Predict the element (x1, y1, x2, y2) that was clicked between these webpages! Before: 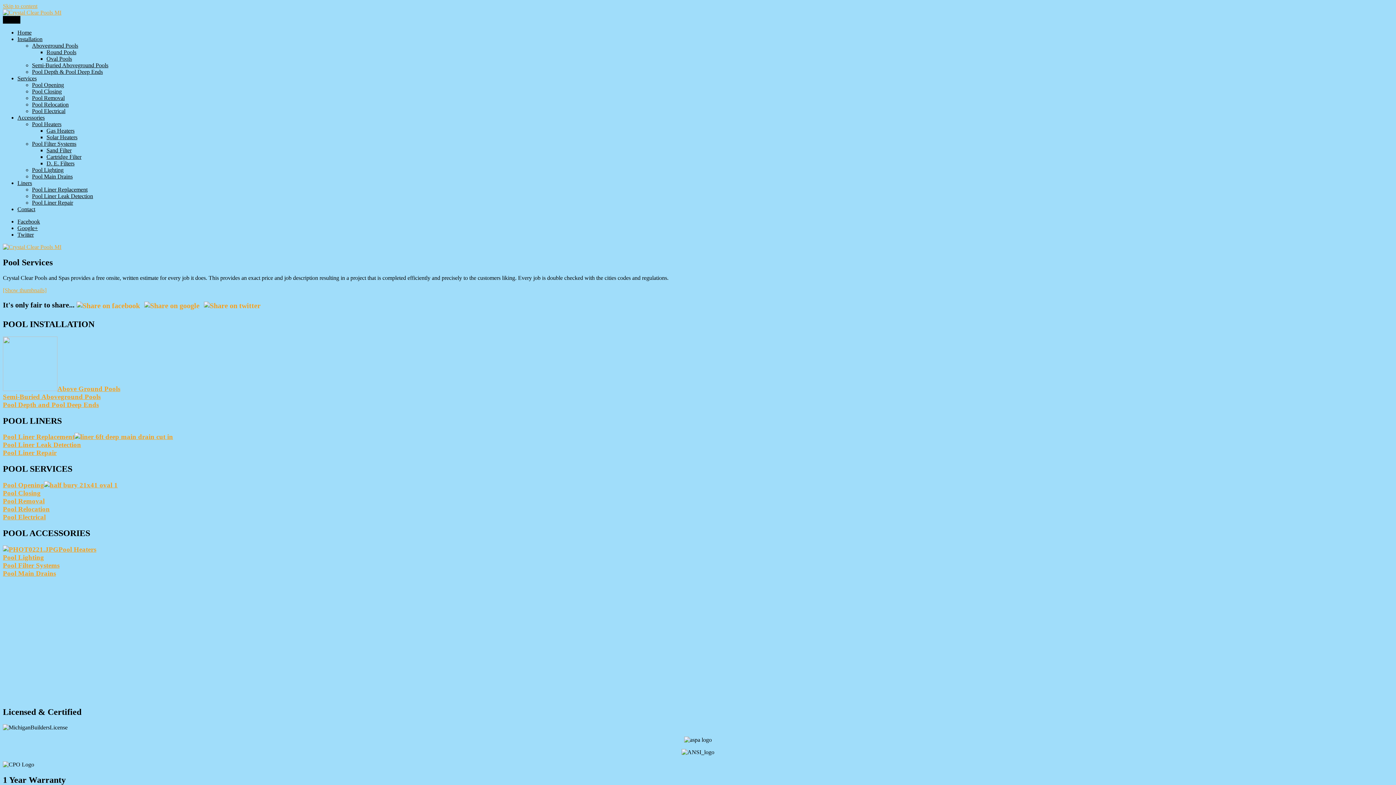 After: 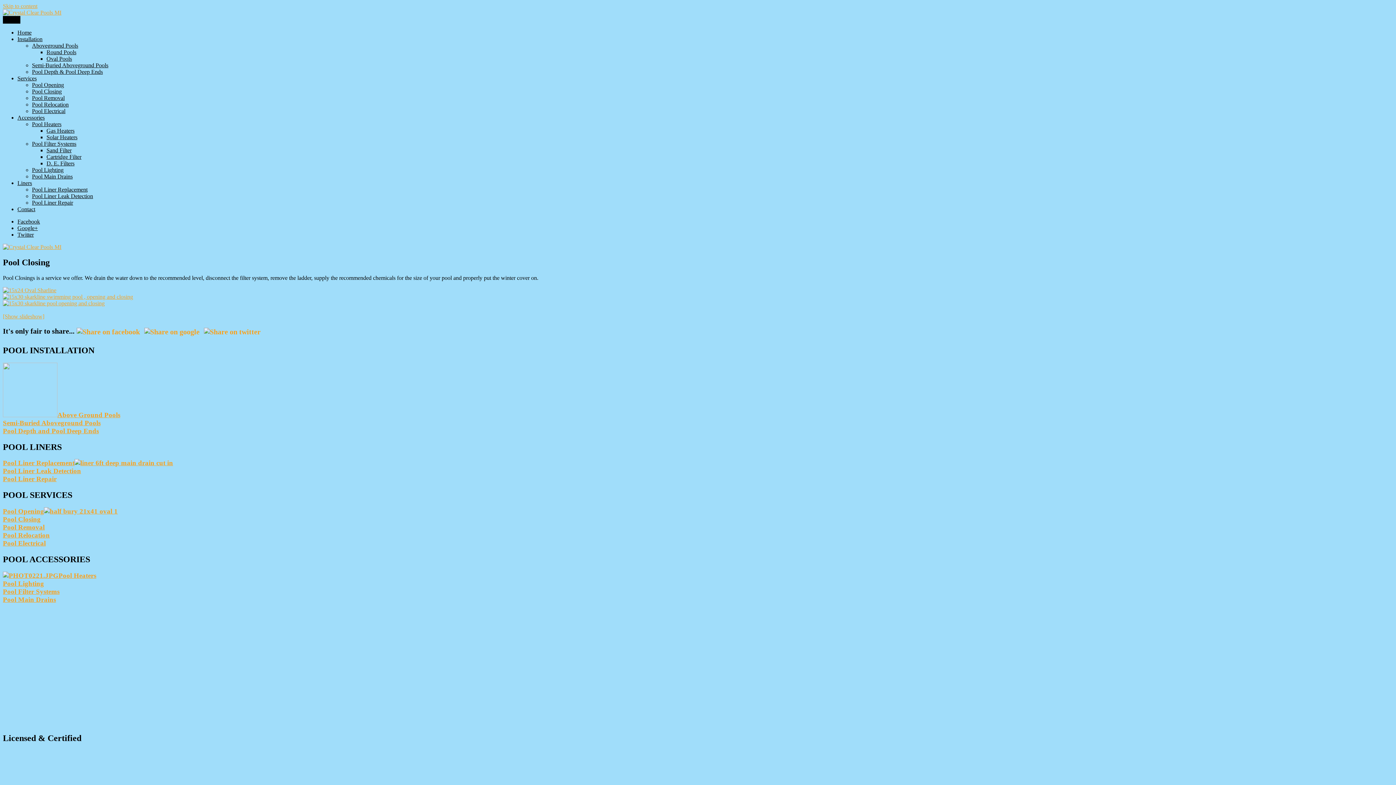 Action: bbox: (44, 481, 117, 489)